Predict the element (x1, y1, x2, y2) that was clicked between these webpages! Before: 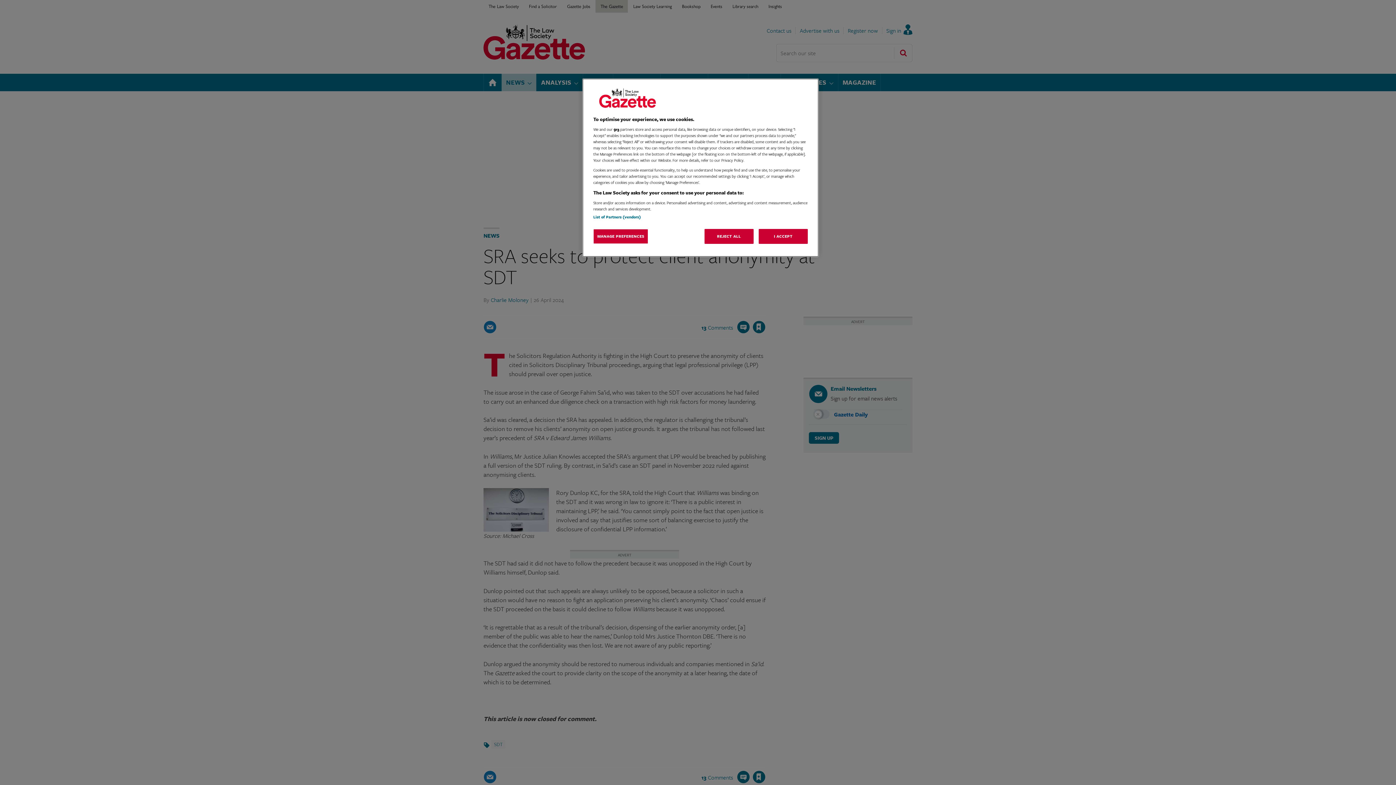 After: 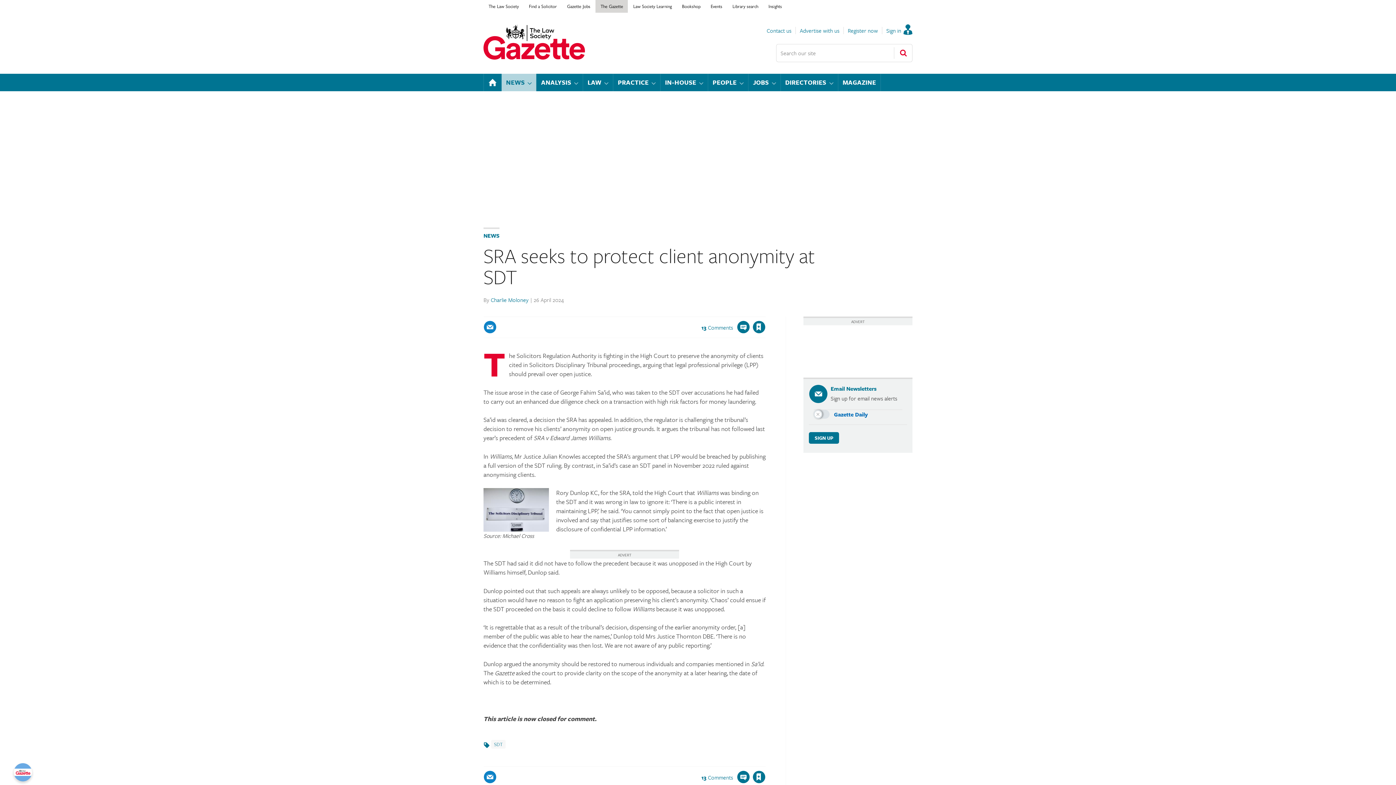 Action: bbox: (758, 229, 808, 243) label: I ACCEPT